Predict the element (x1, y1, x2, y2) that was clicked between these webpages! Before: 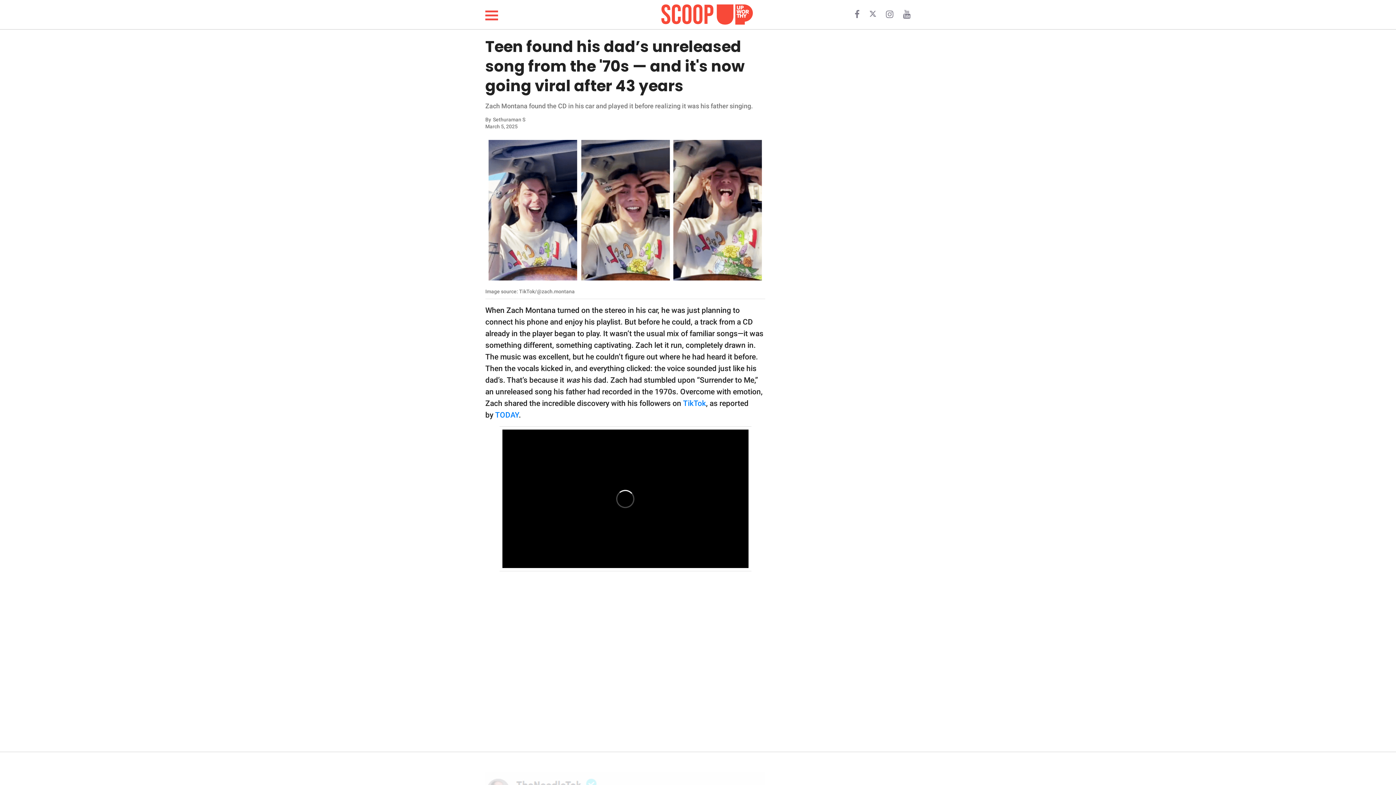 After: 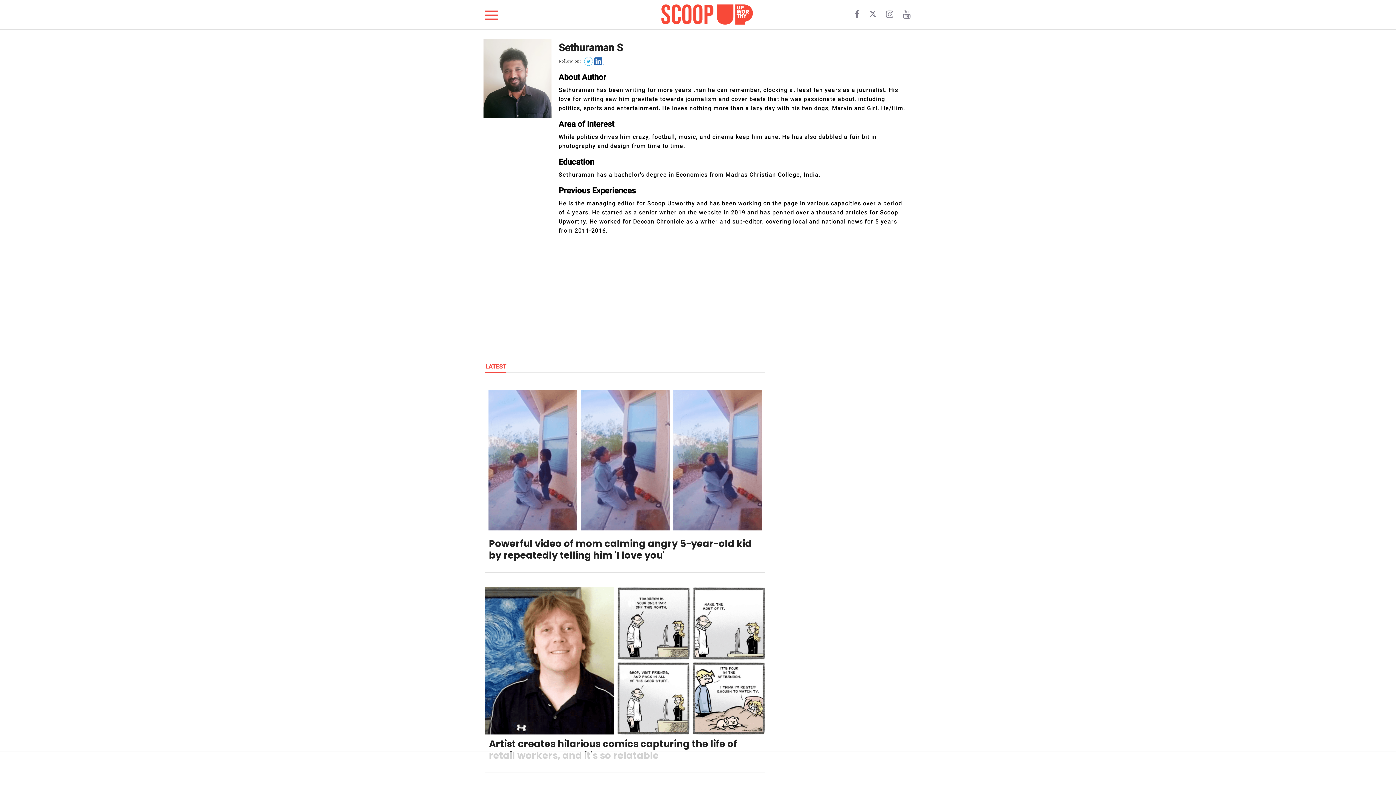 Action: bbox: (485, 116, 645, 123) label: Sethuraman S